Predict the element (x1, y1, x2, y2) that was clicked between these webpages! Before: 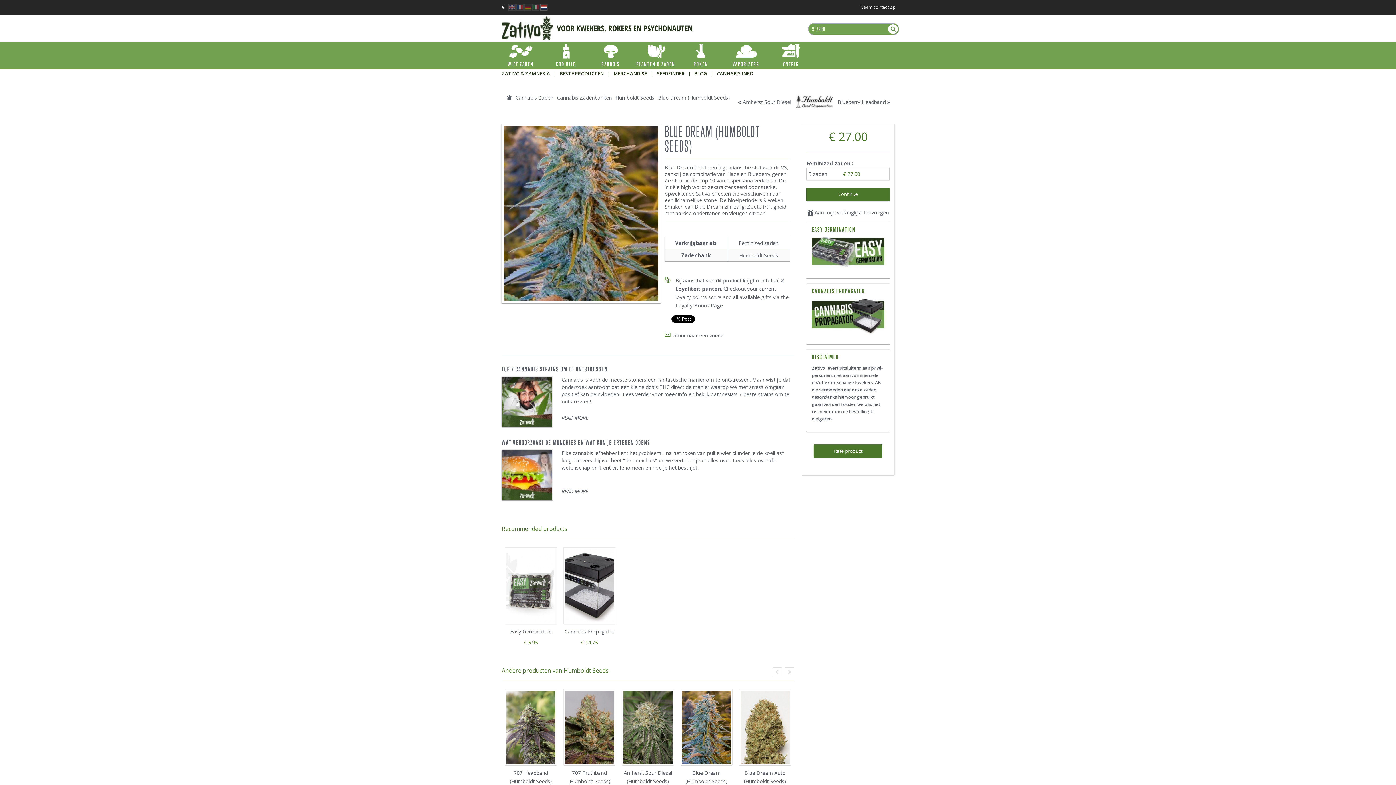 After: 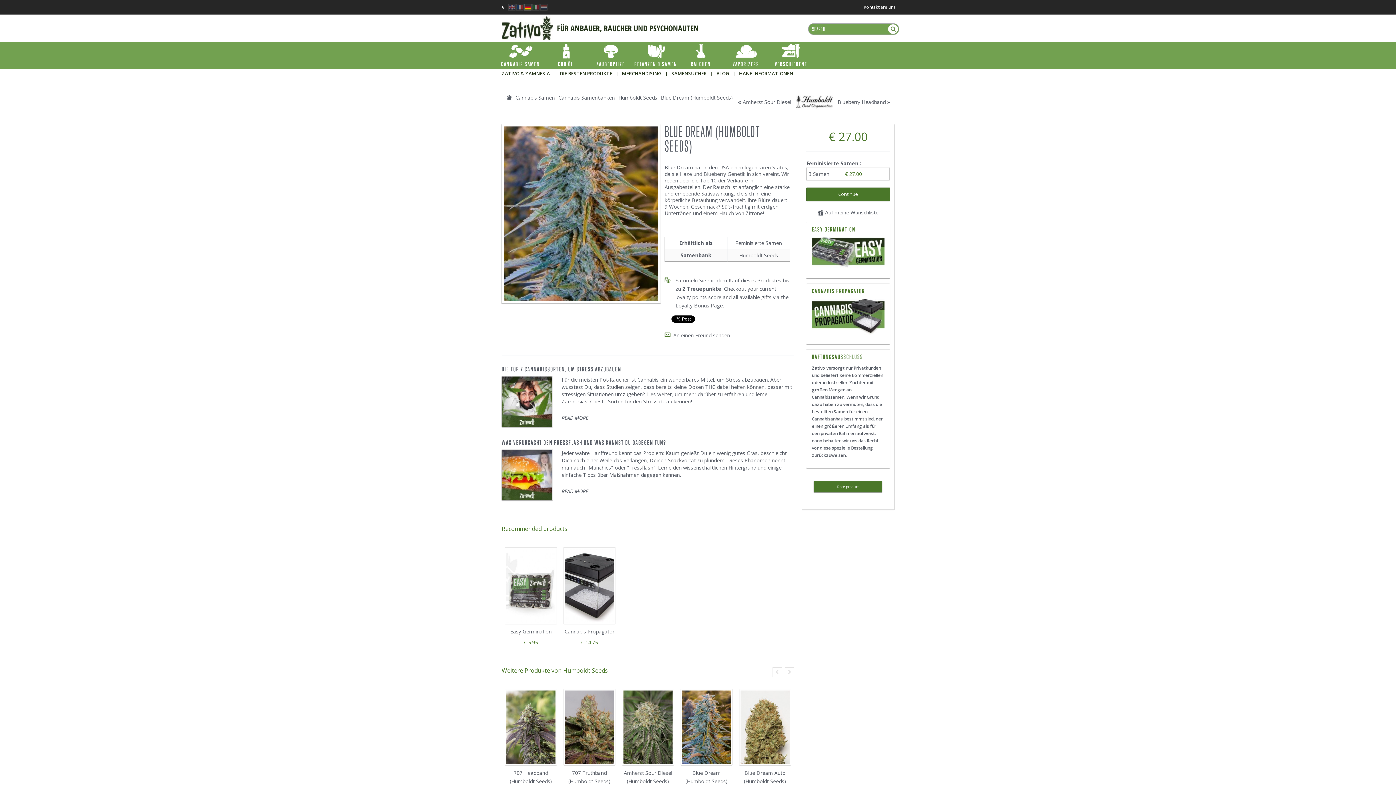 Action: bbox: (524, 2, 532, 8)